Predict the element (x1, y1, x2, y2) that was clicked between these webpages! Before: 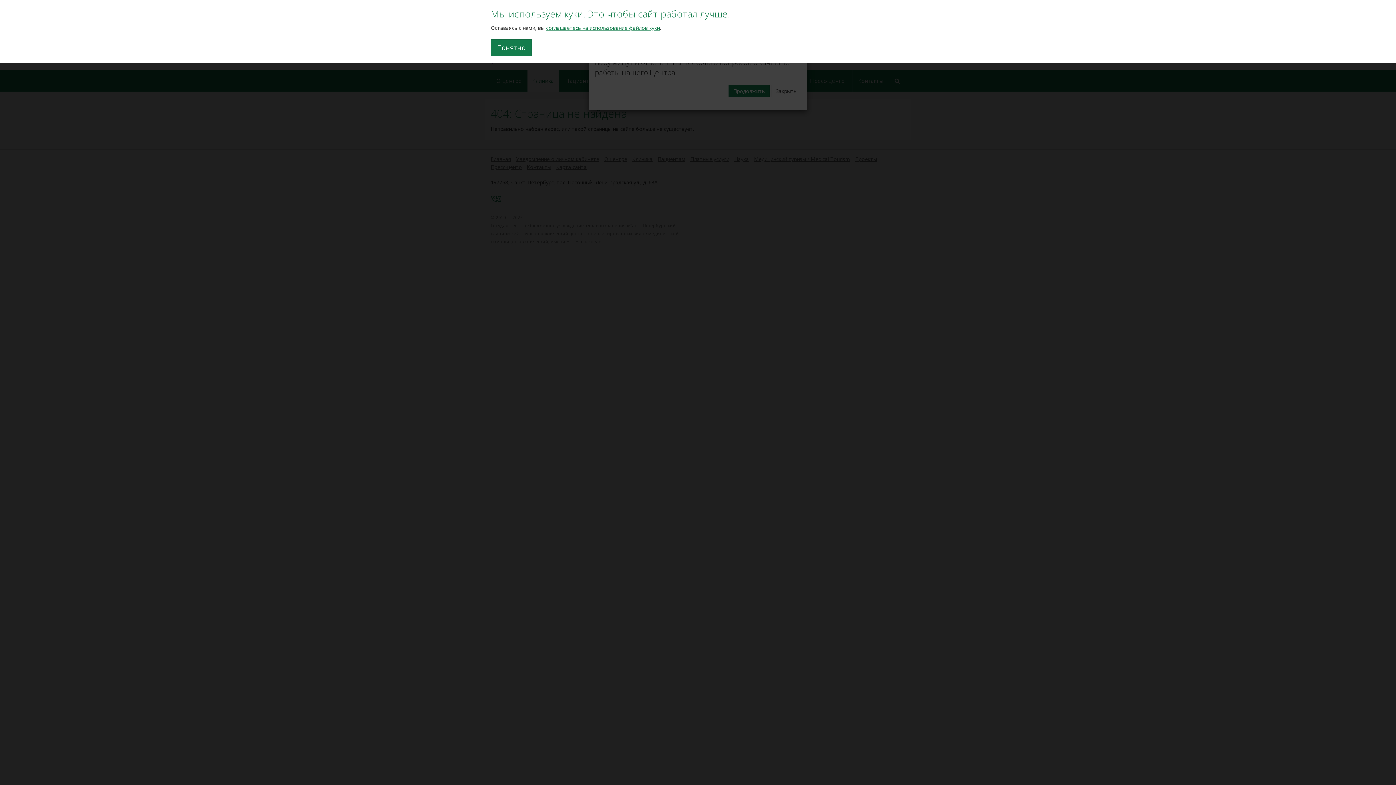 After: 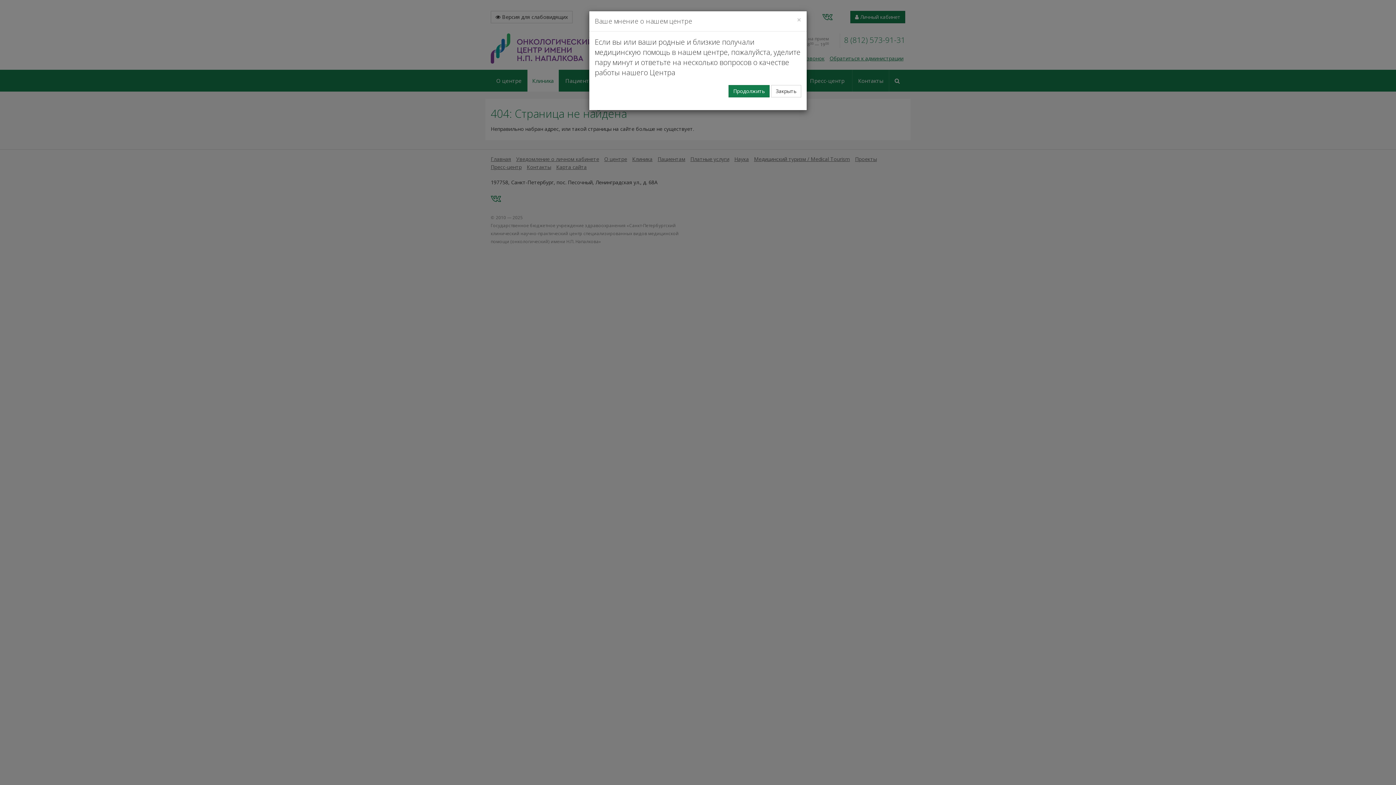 Action: label: Понятно bbox: (490, 39, 532, 56)